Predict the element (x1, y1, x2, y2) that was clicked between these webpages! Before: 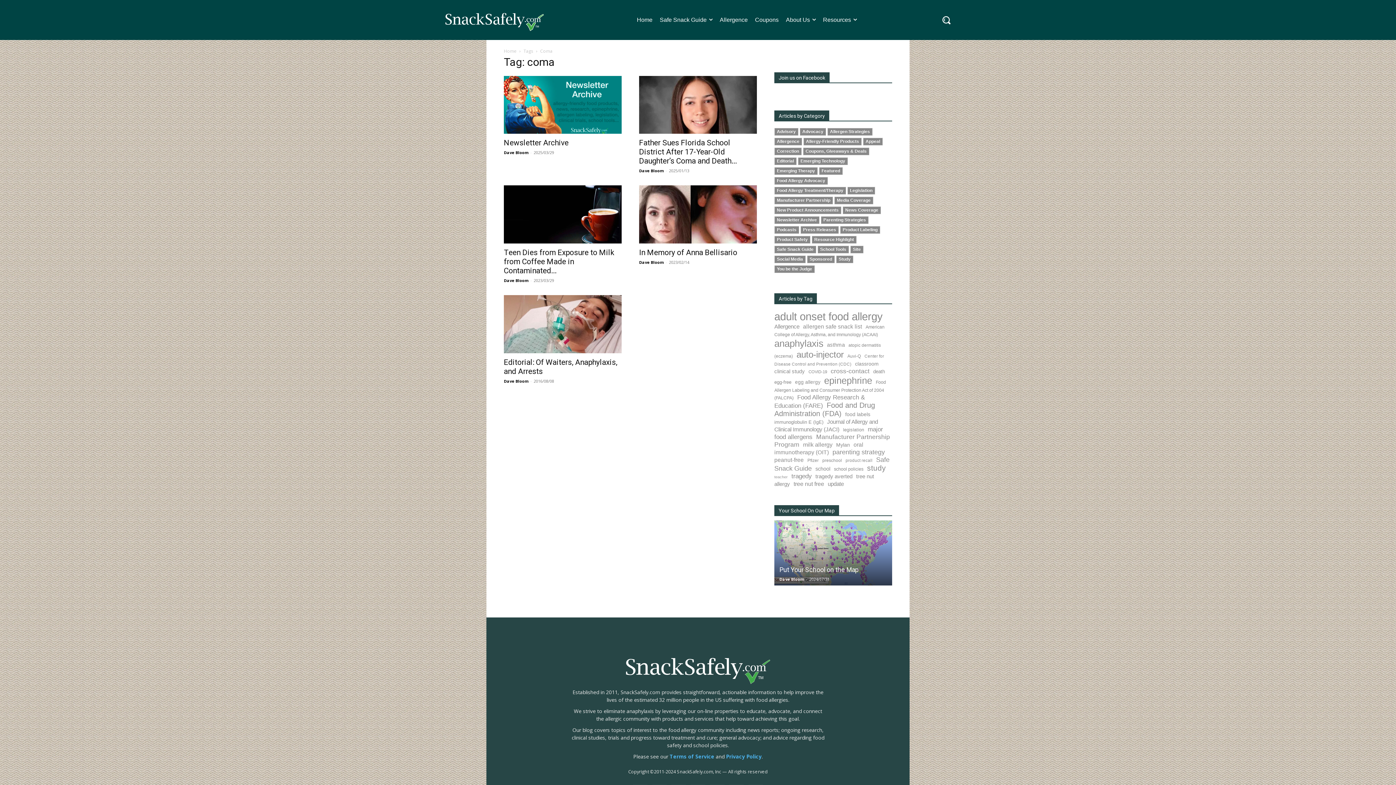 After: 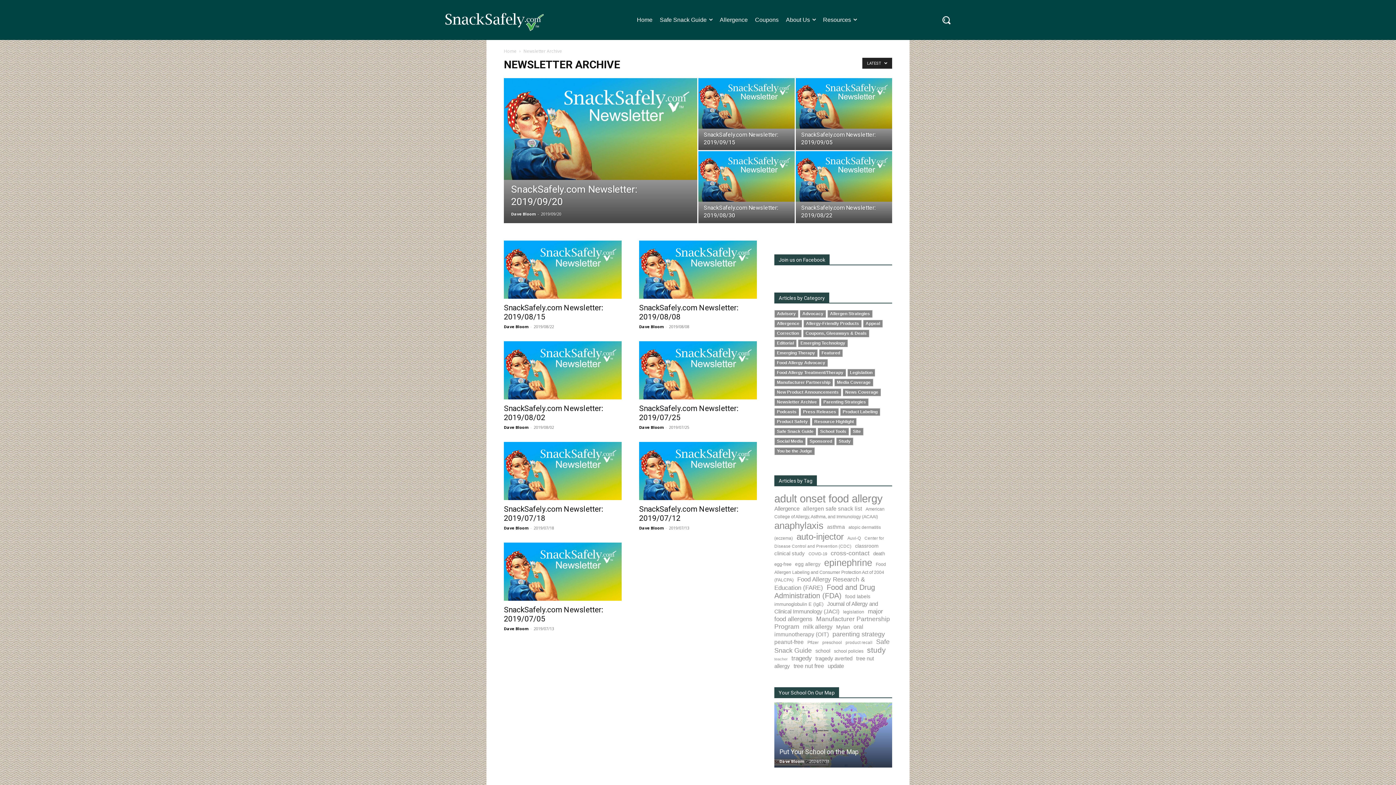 Action: bbox: (777, 217, 817, 222) label: Newsletter Archive